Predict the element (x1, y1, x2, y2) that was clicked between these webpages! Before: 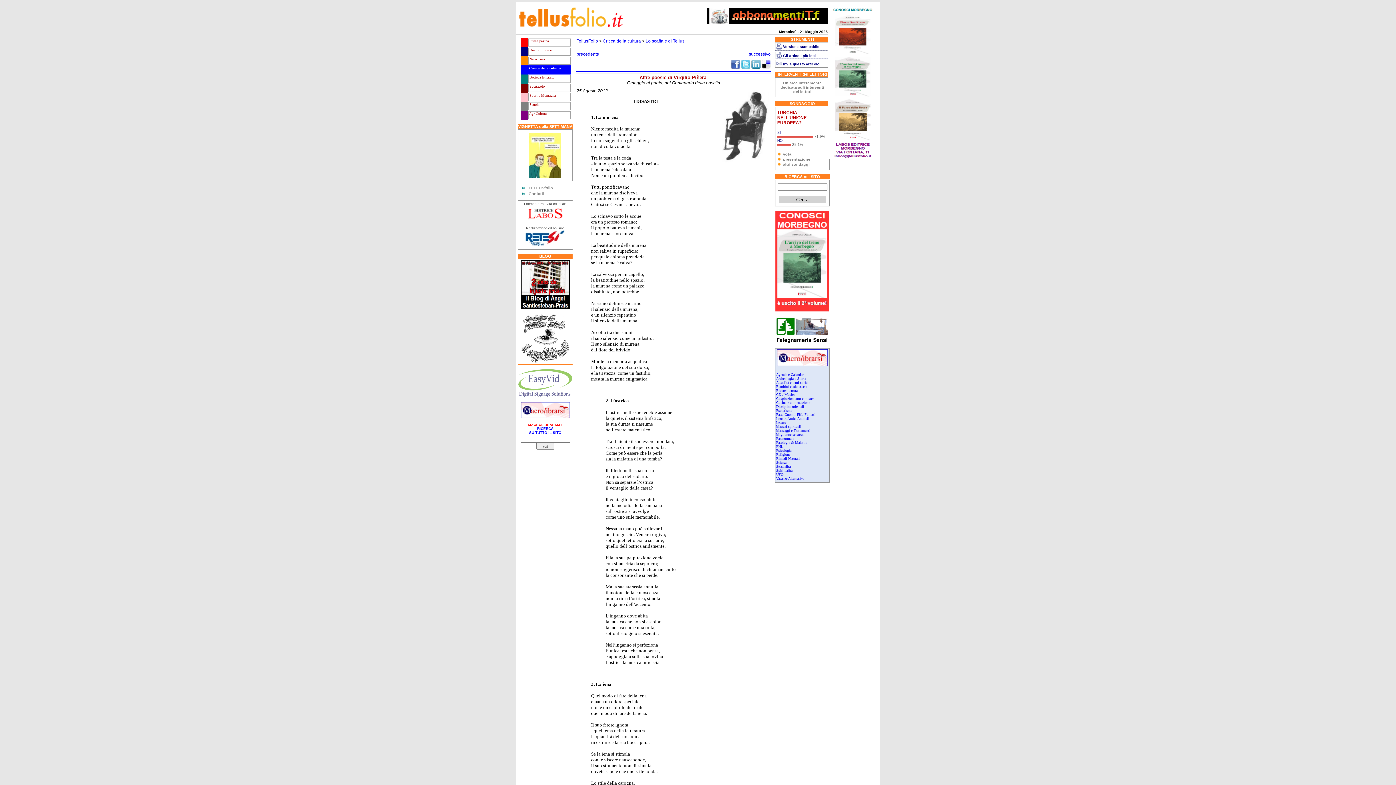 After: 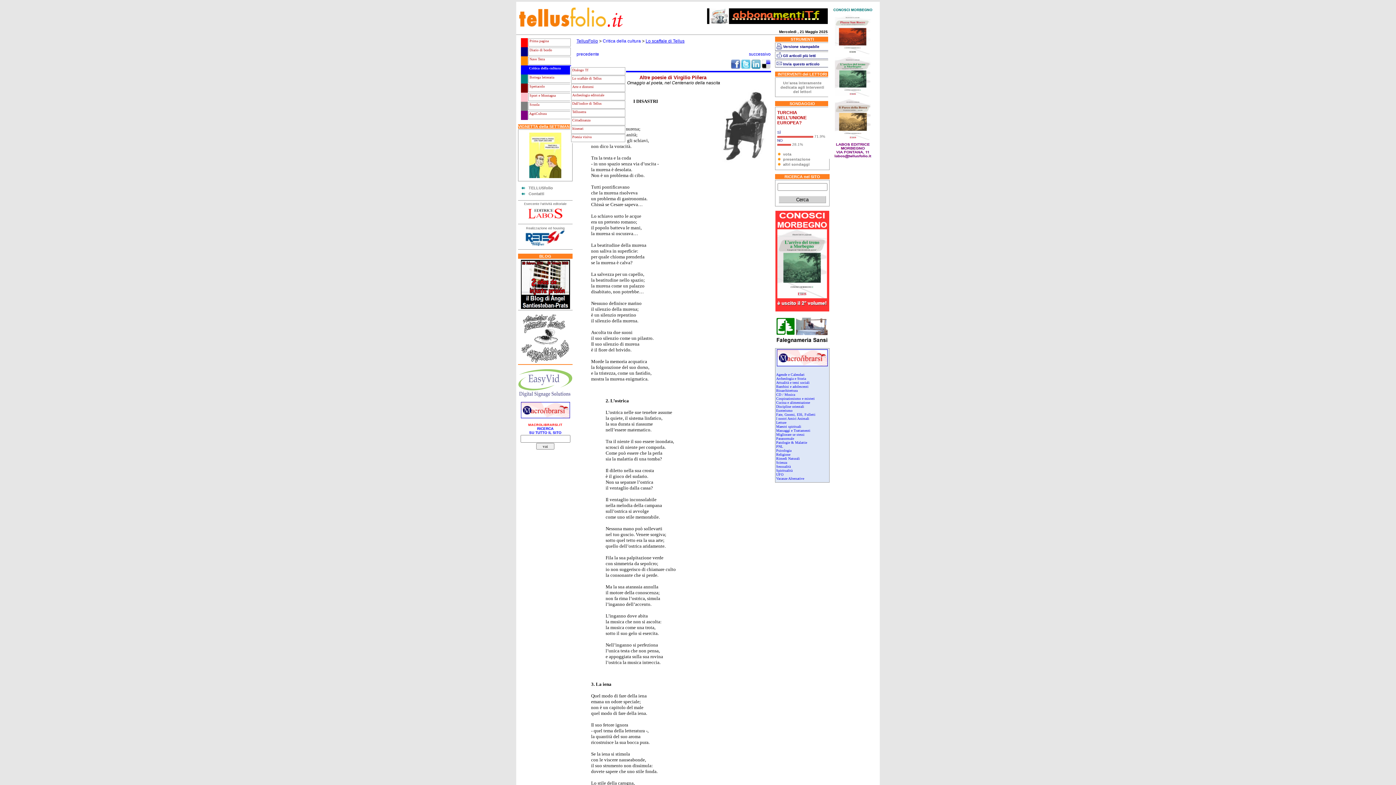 Action: label:  Critica della cultura bbox: (528, 66, 570, 73)